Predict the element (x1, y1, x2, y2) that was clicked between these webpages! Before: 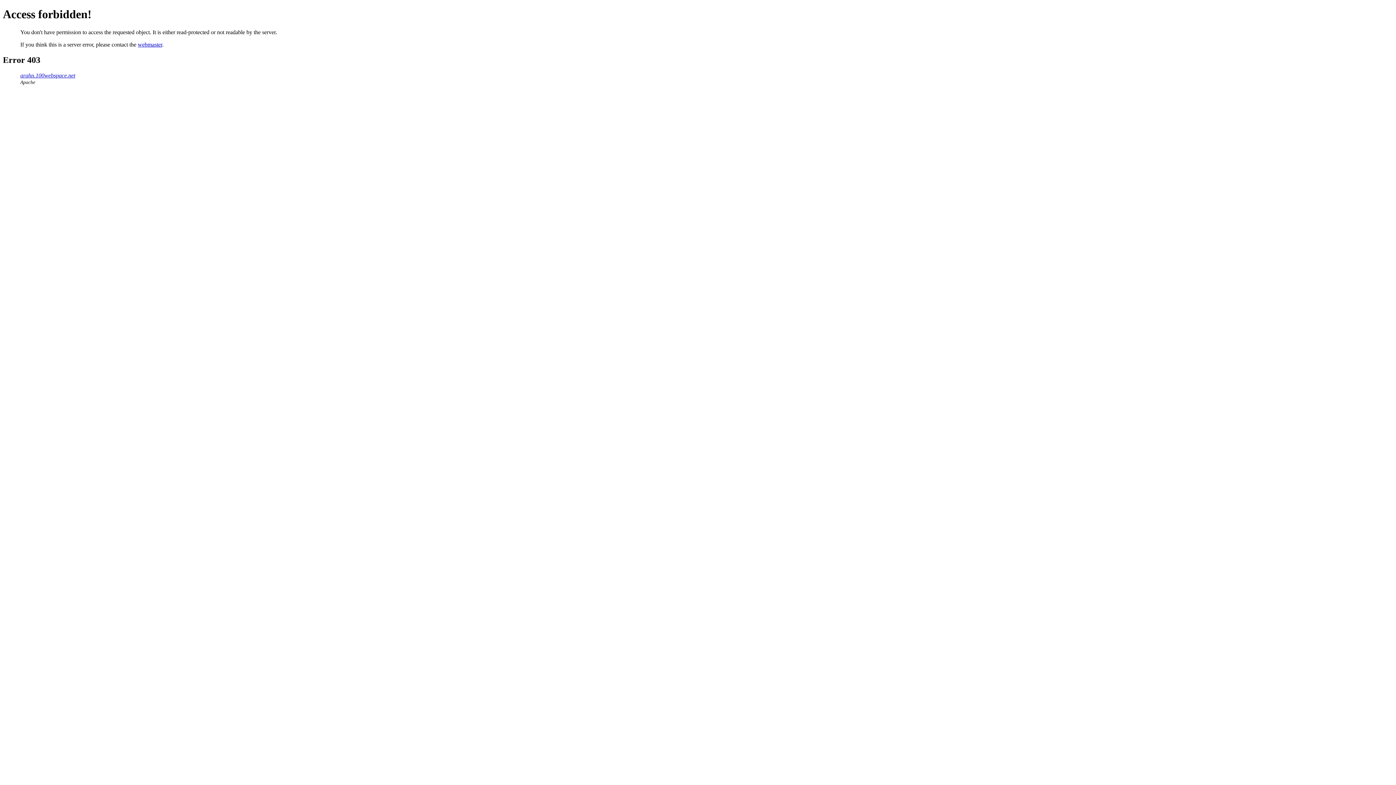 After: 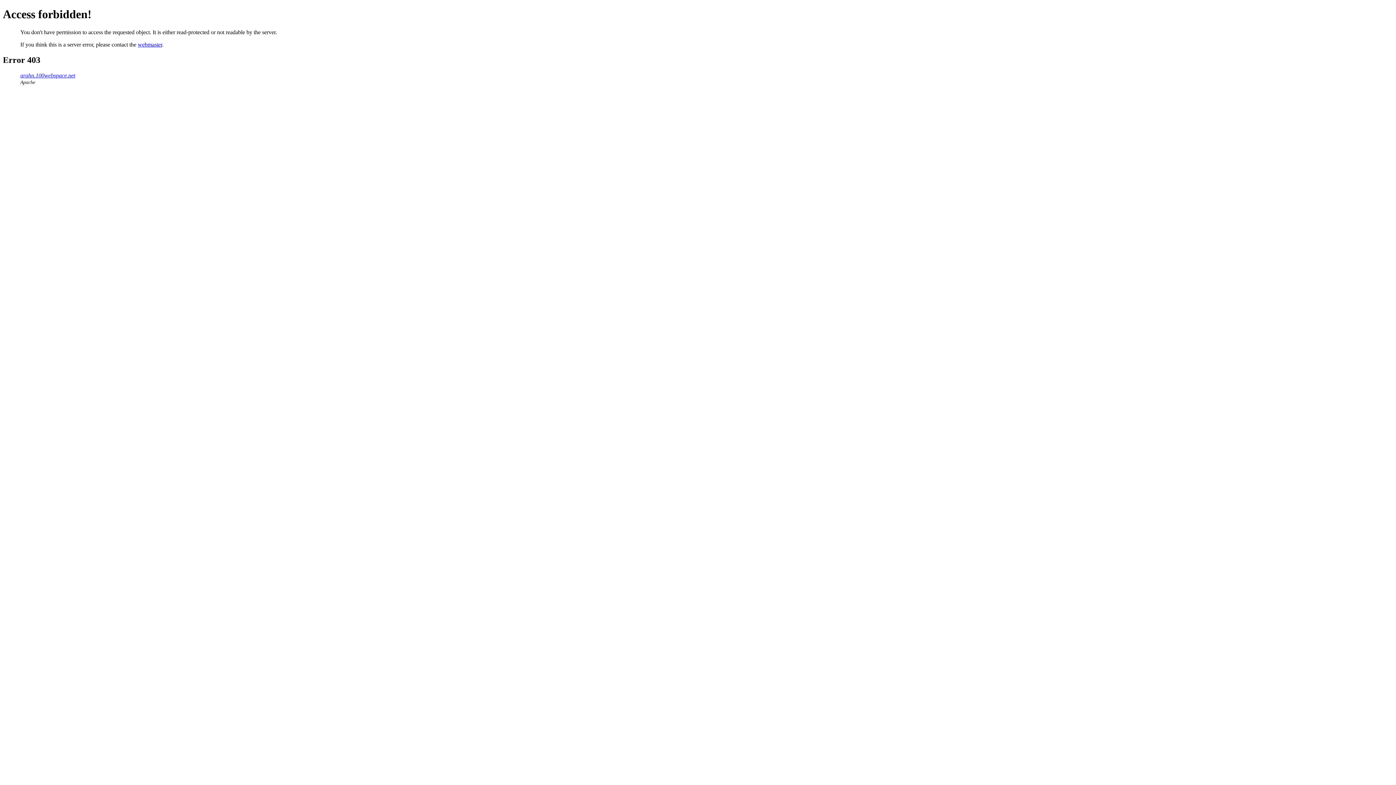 Action: bbox: (137, 41, 162, 47) label: webmaster